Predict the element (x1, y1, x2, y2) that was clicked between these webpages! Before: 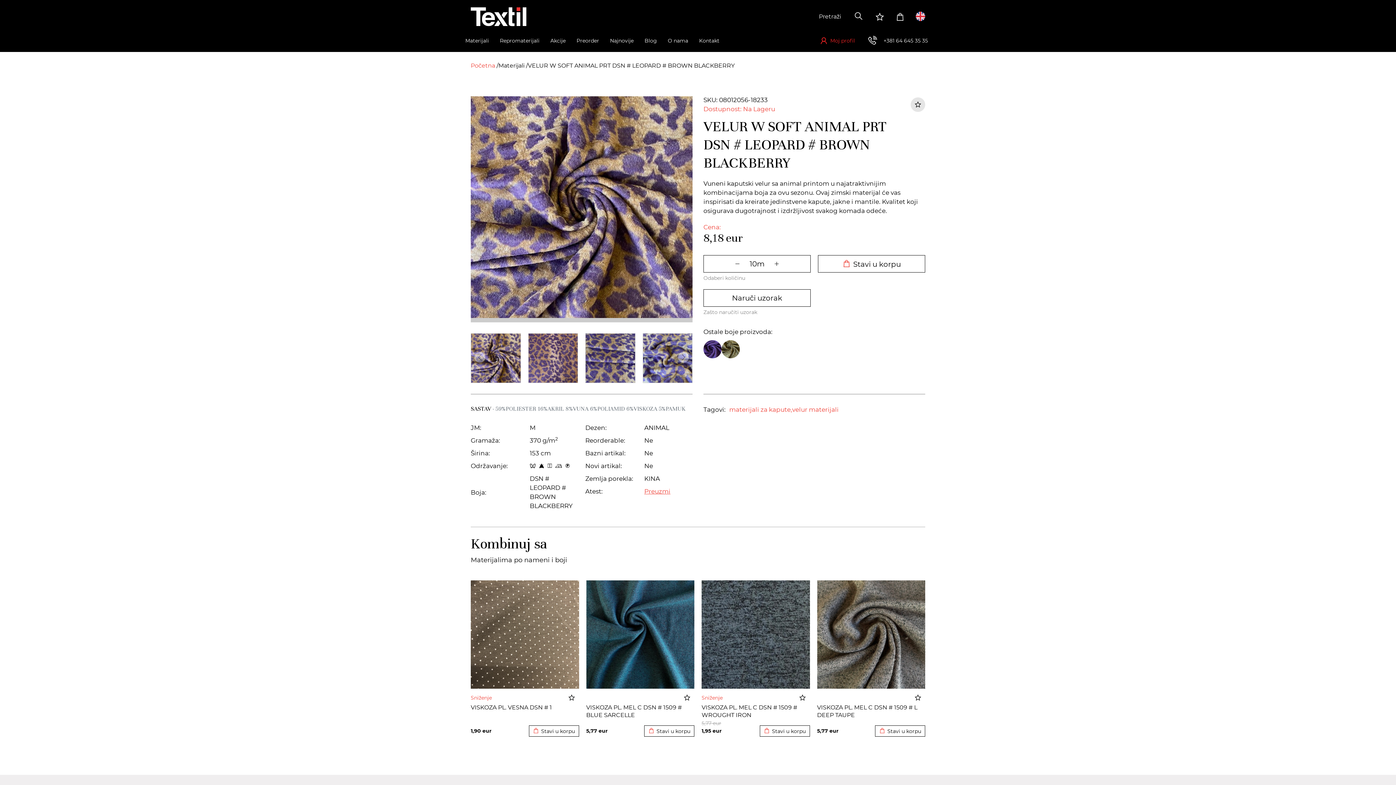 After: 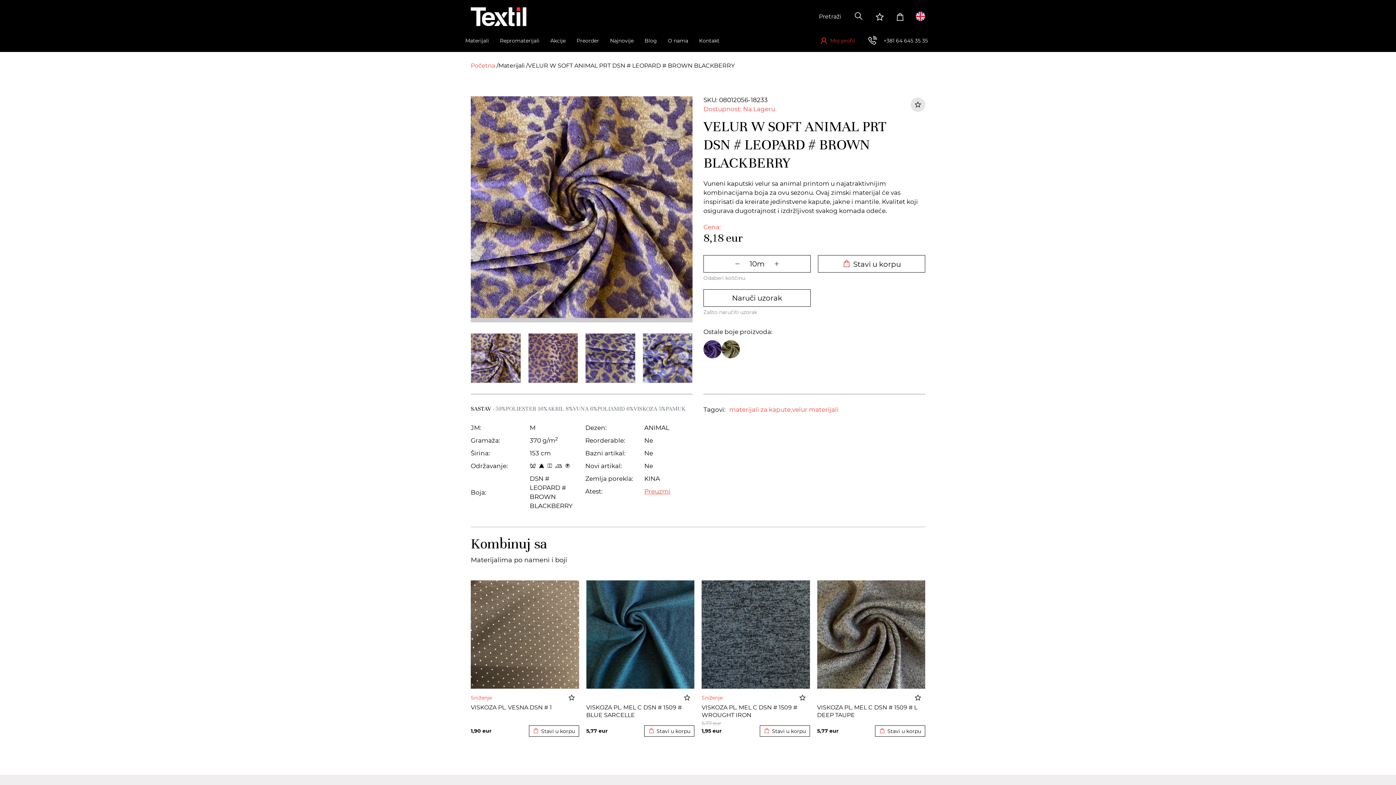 Action: bbox: (867, 33, 930, 47) label: +381 64 645 35 35